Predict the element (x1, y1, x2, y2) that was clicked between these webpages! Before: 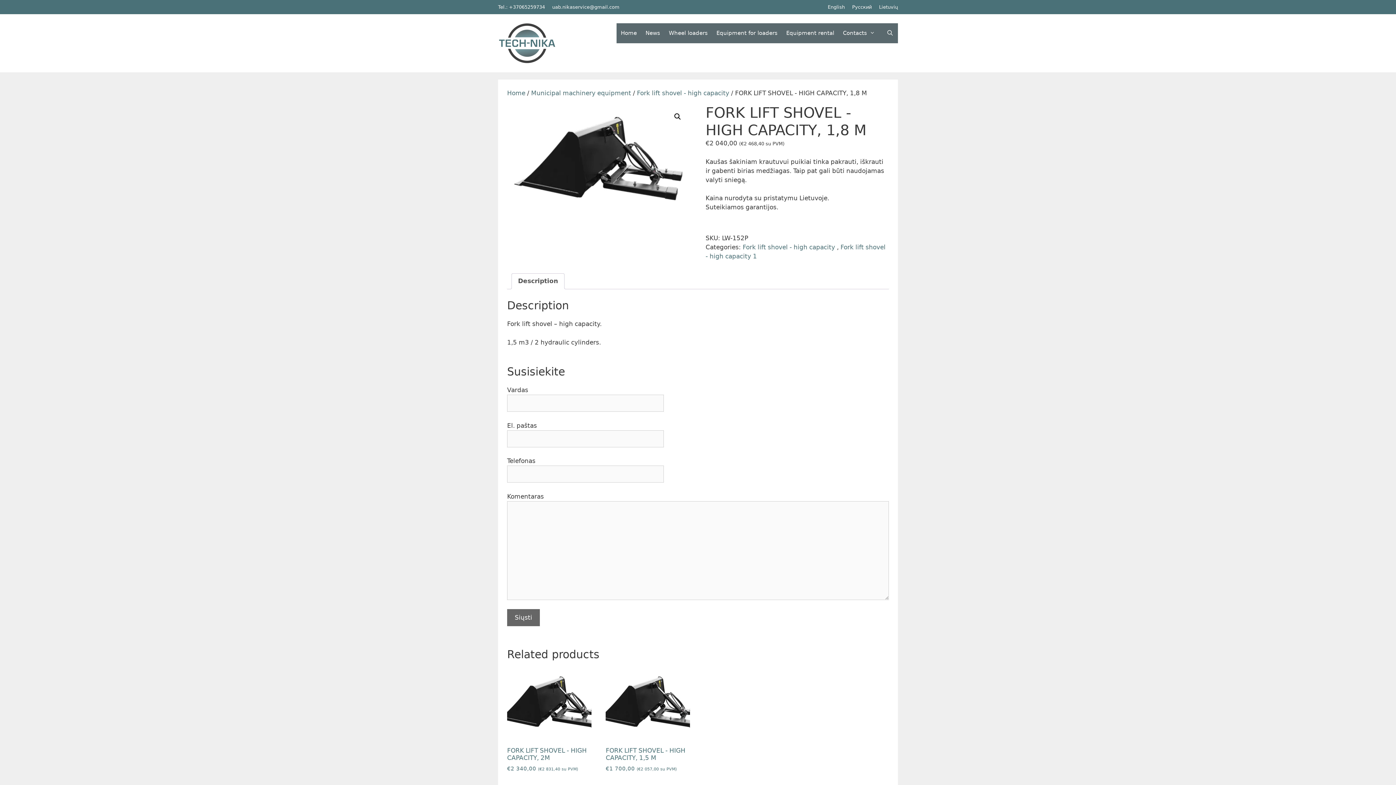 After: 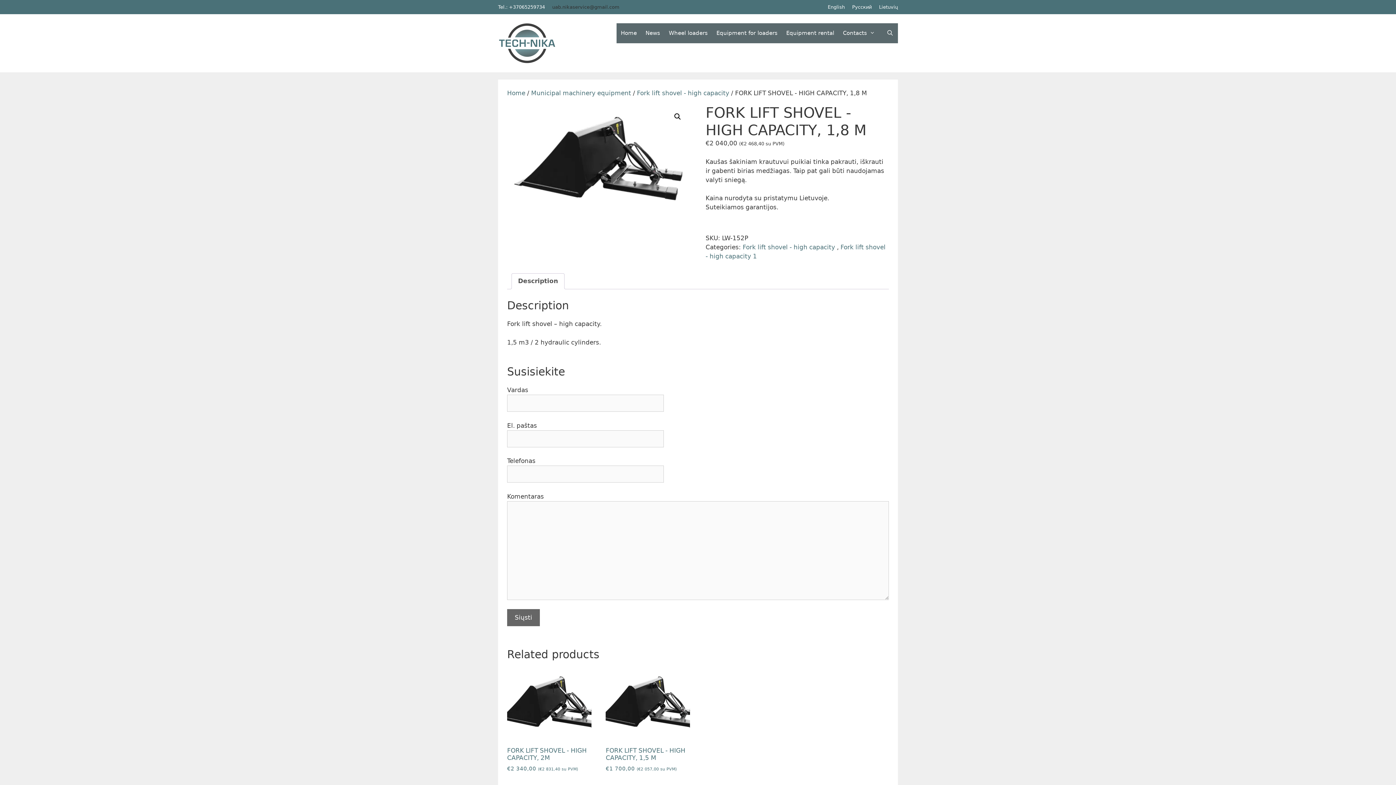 Action: bbox: (552, 4, 619, 9) label: uab.nikaservice@gmail.com